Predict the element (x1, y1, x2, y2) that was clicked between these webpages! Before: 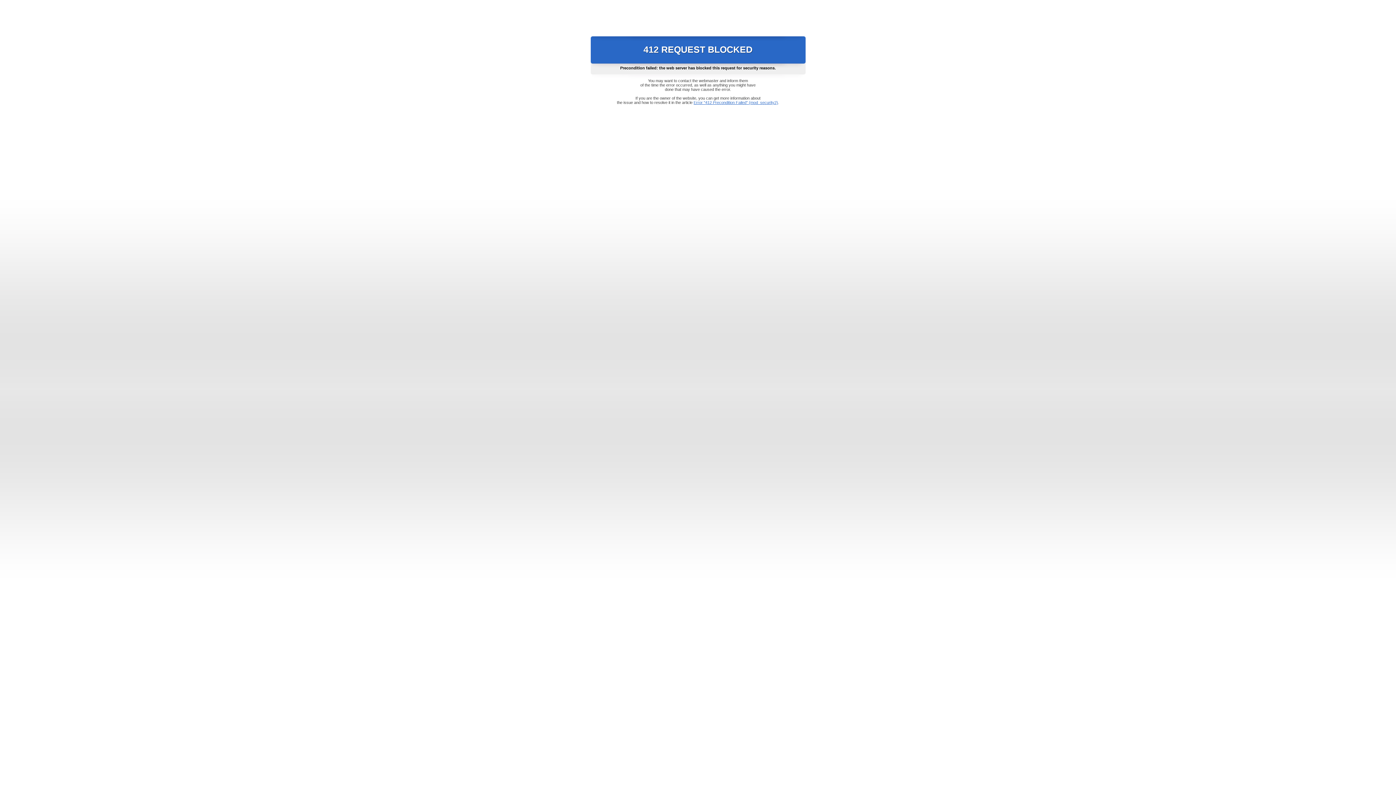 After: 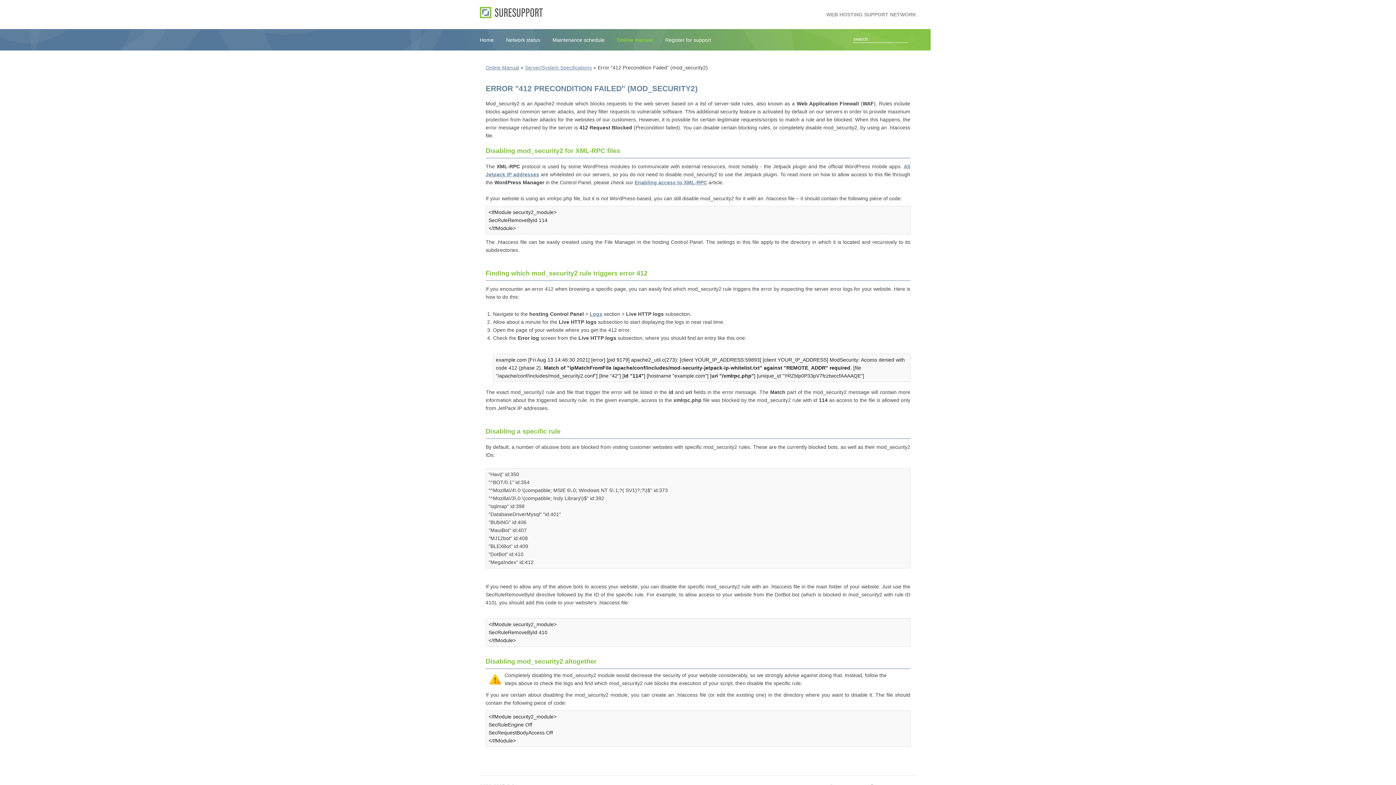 Action: label: Error "412 Precondition Failed" (mod_security2) bbox: (693, 100, 778, 104)